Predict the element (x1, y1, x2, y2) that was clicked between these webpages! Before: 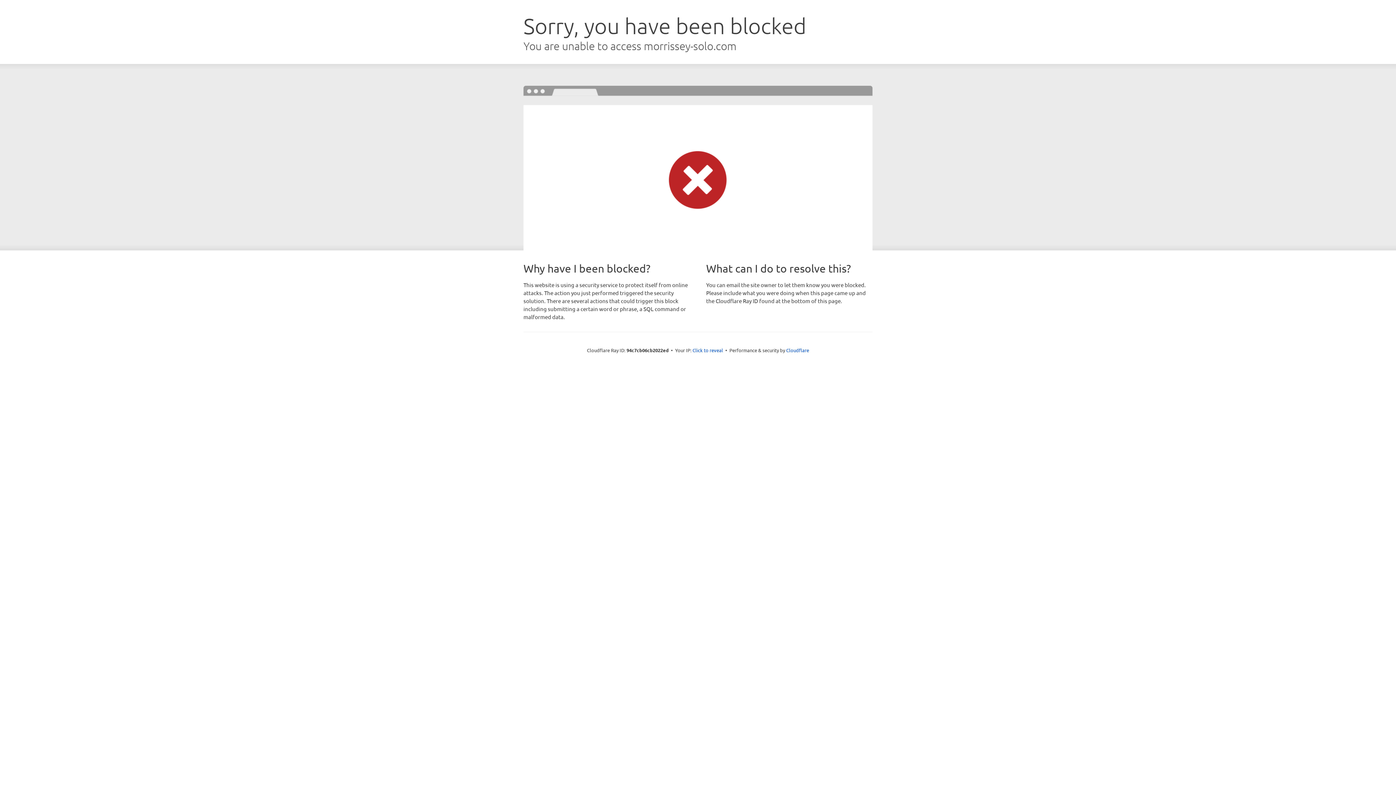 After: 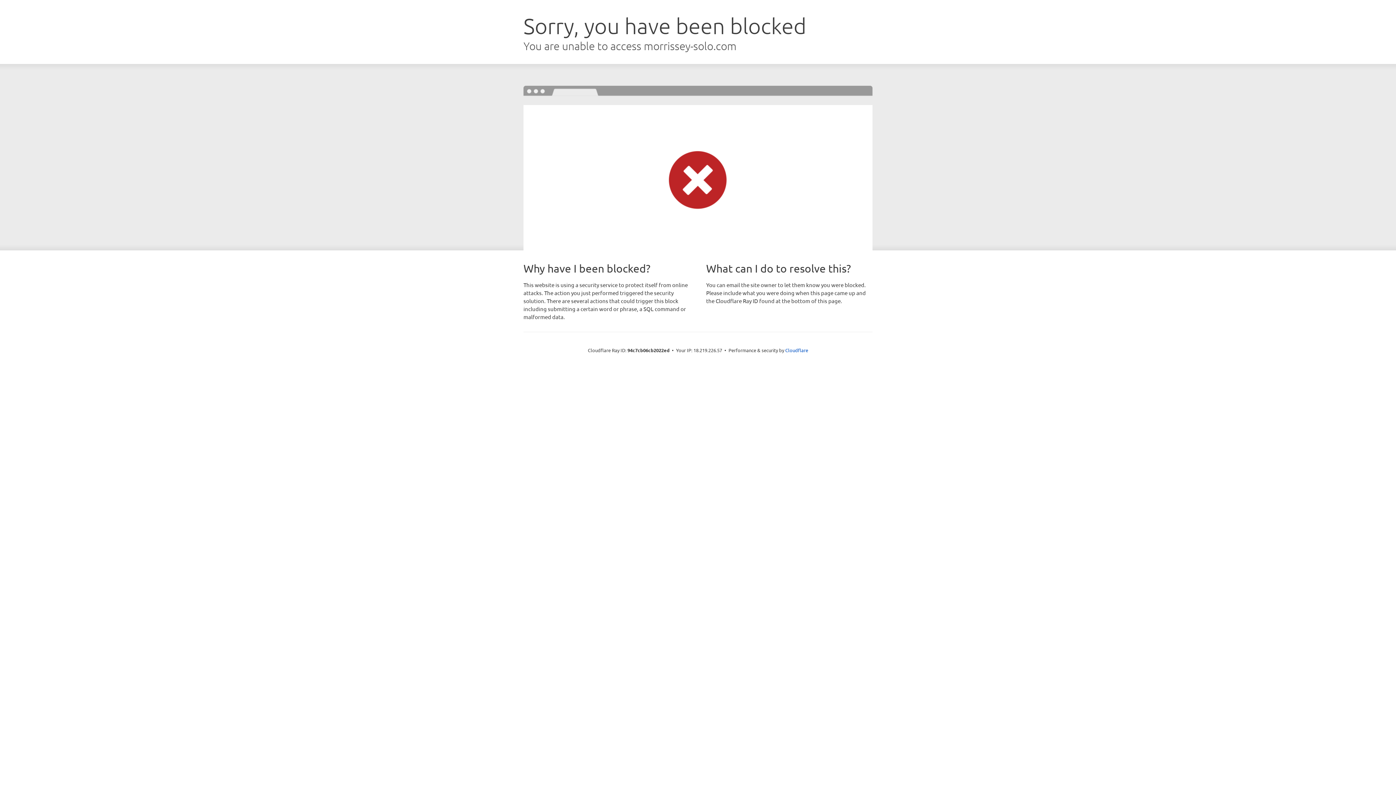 Action: bbox: (692, 346, 723, 353) label: Click to reveal